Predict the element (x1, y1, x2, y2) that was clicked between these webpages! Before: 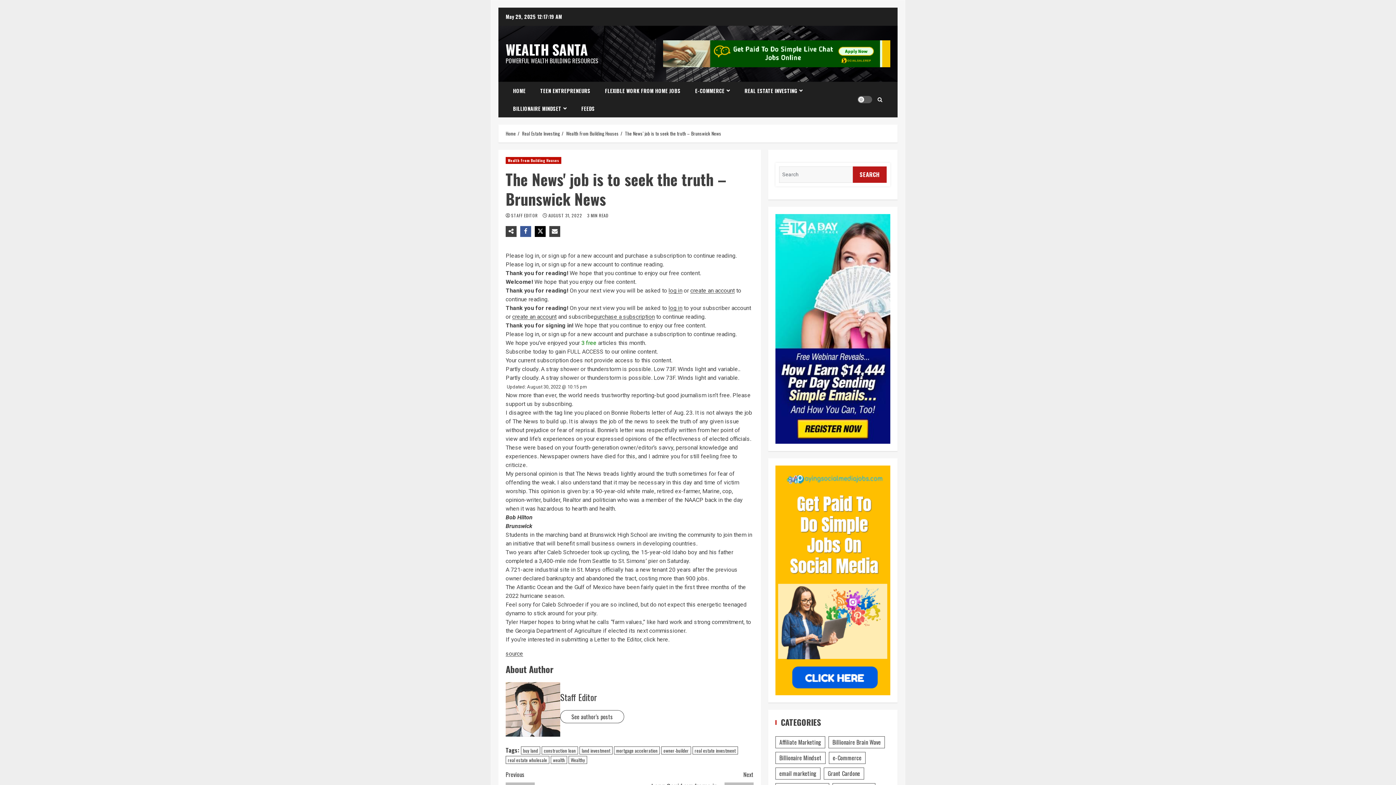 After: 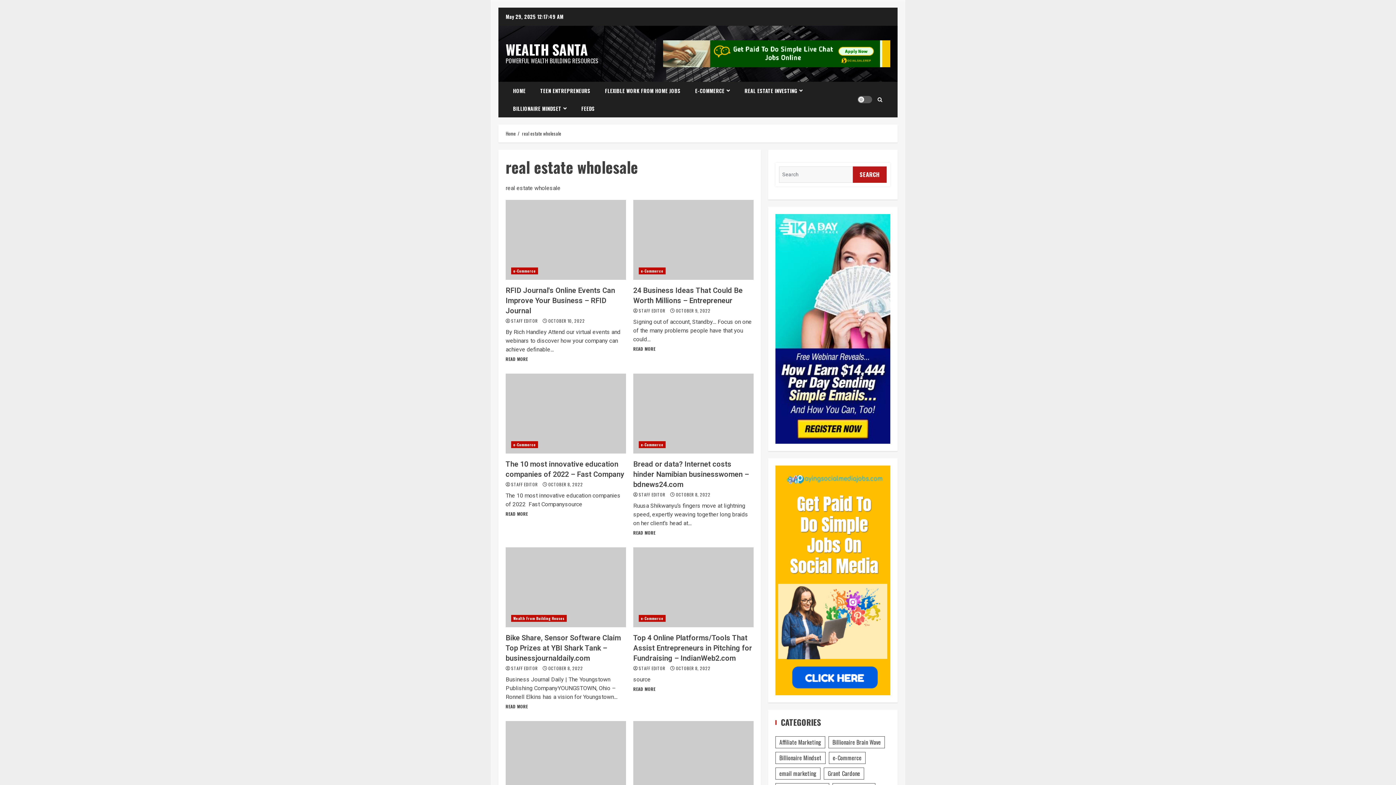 Action: bbox: (505, 756, 549, 764) label: real estate wholesale